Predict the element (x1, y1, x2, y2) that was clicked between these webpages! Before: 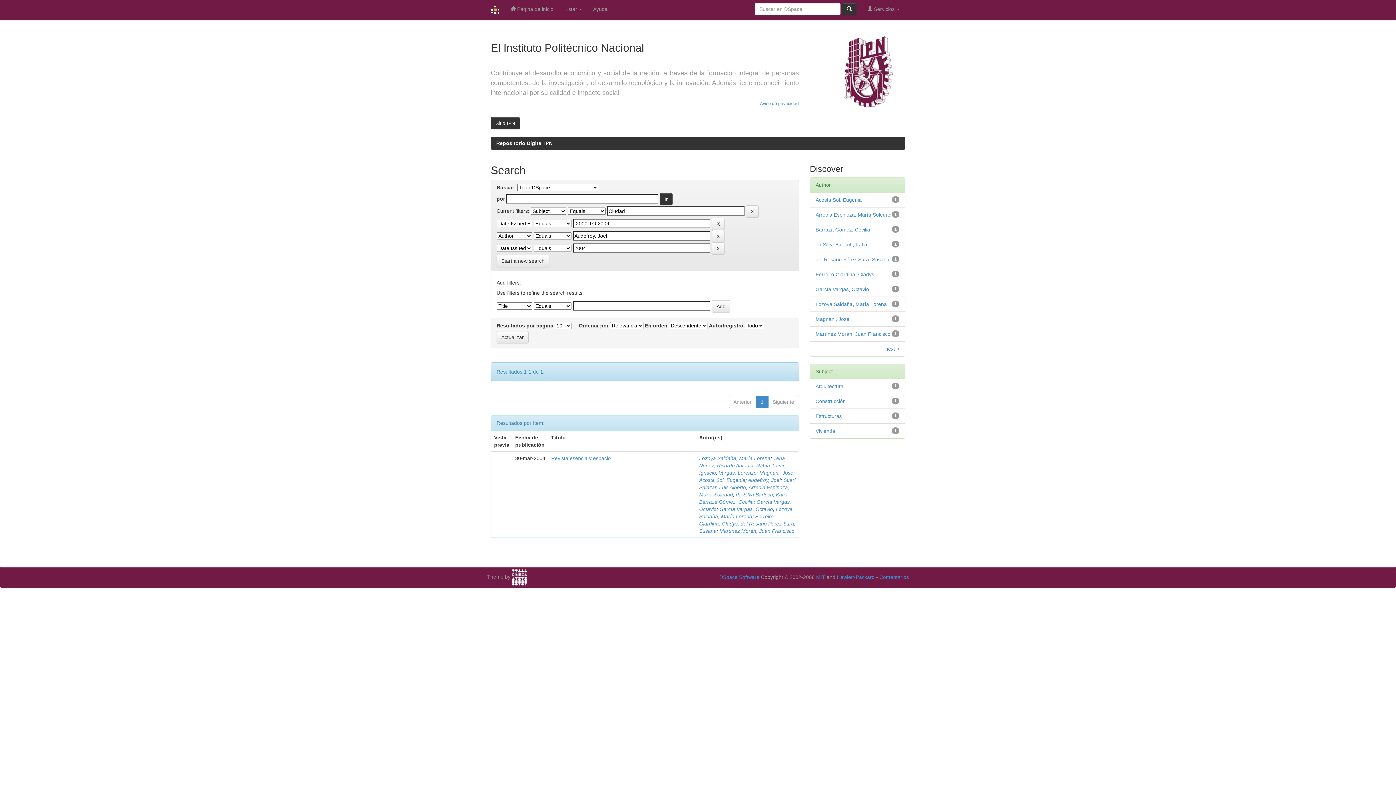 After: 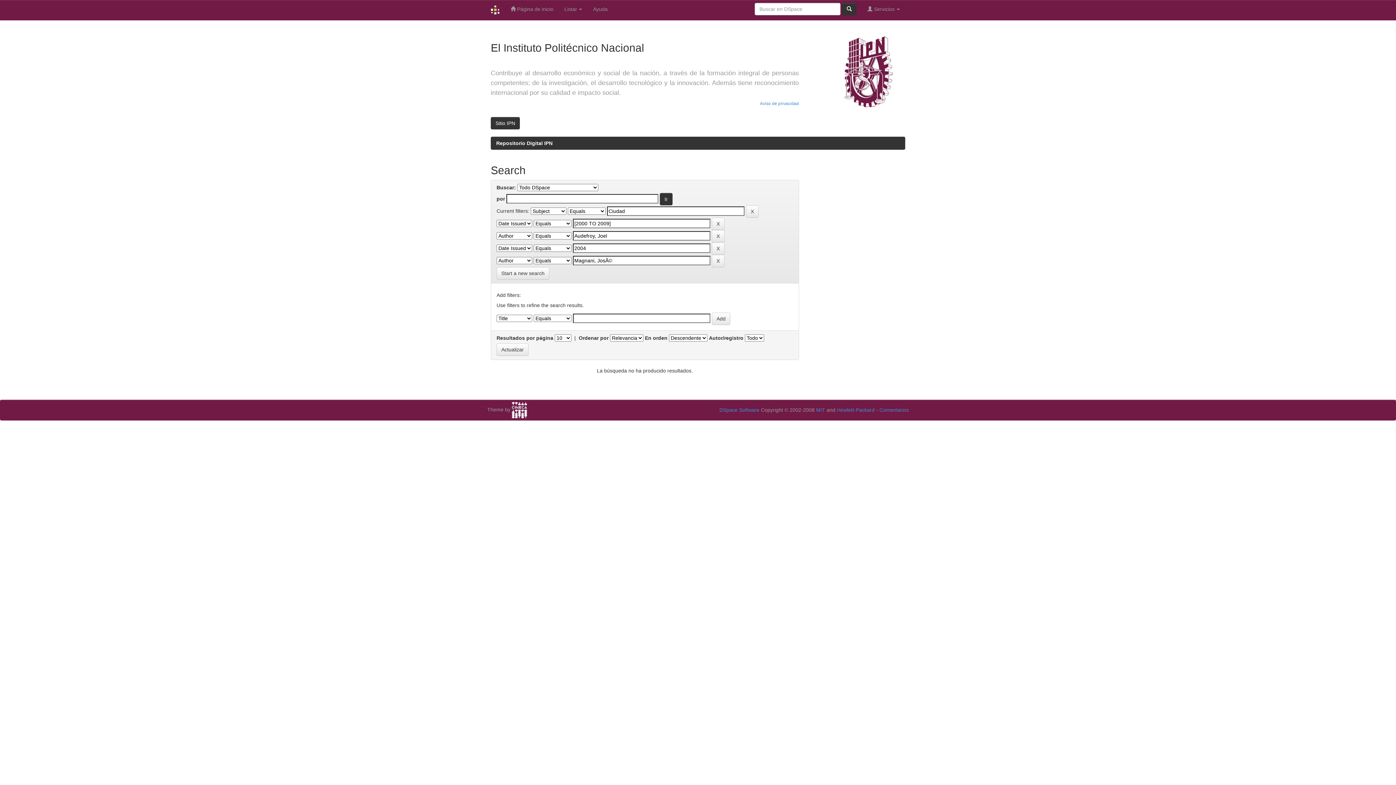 Action: bbox: (815, 316, 849, 322) label: Magnani, José